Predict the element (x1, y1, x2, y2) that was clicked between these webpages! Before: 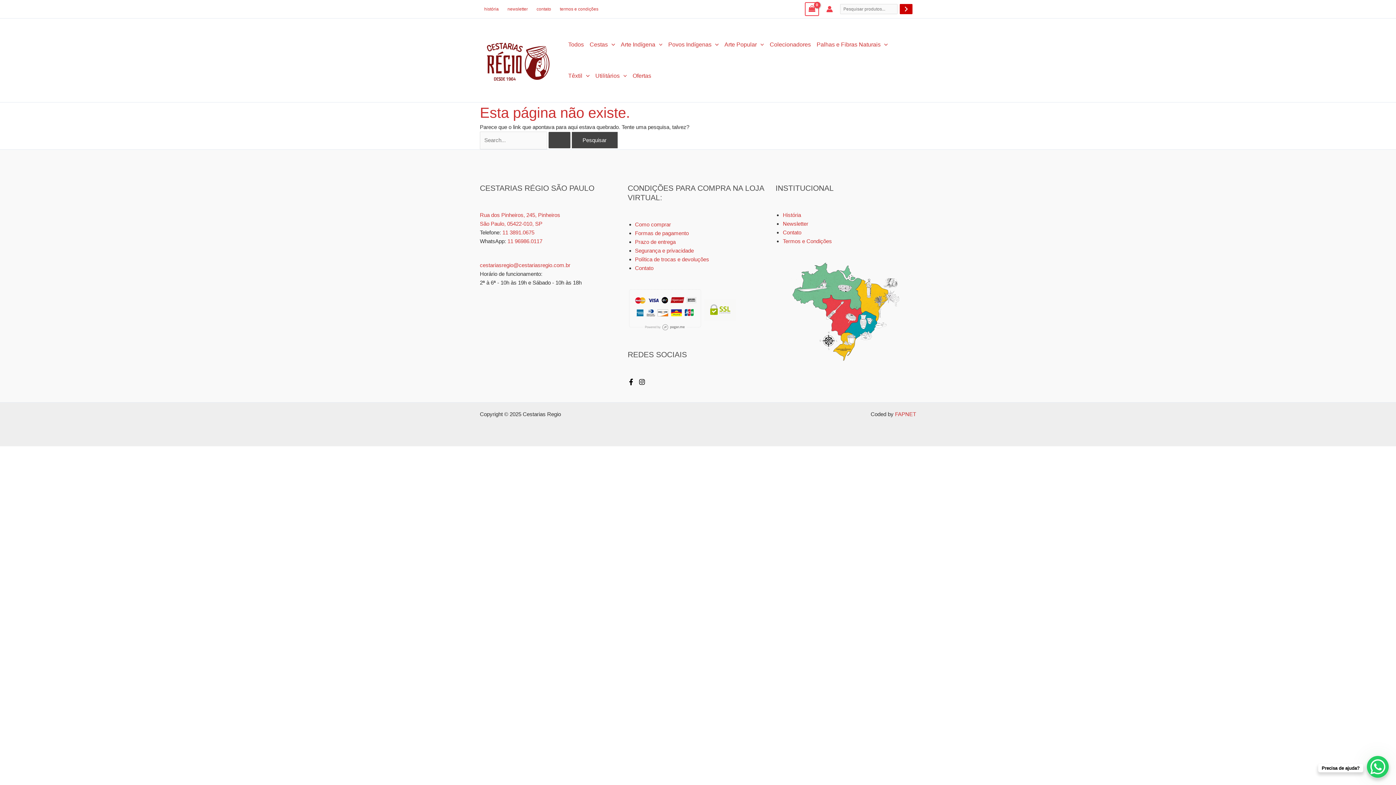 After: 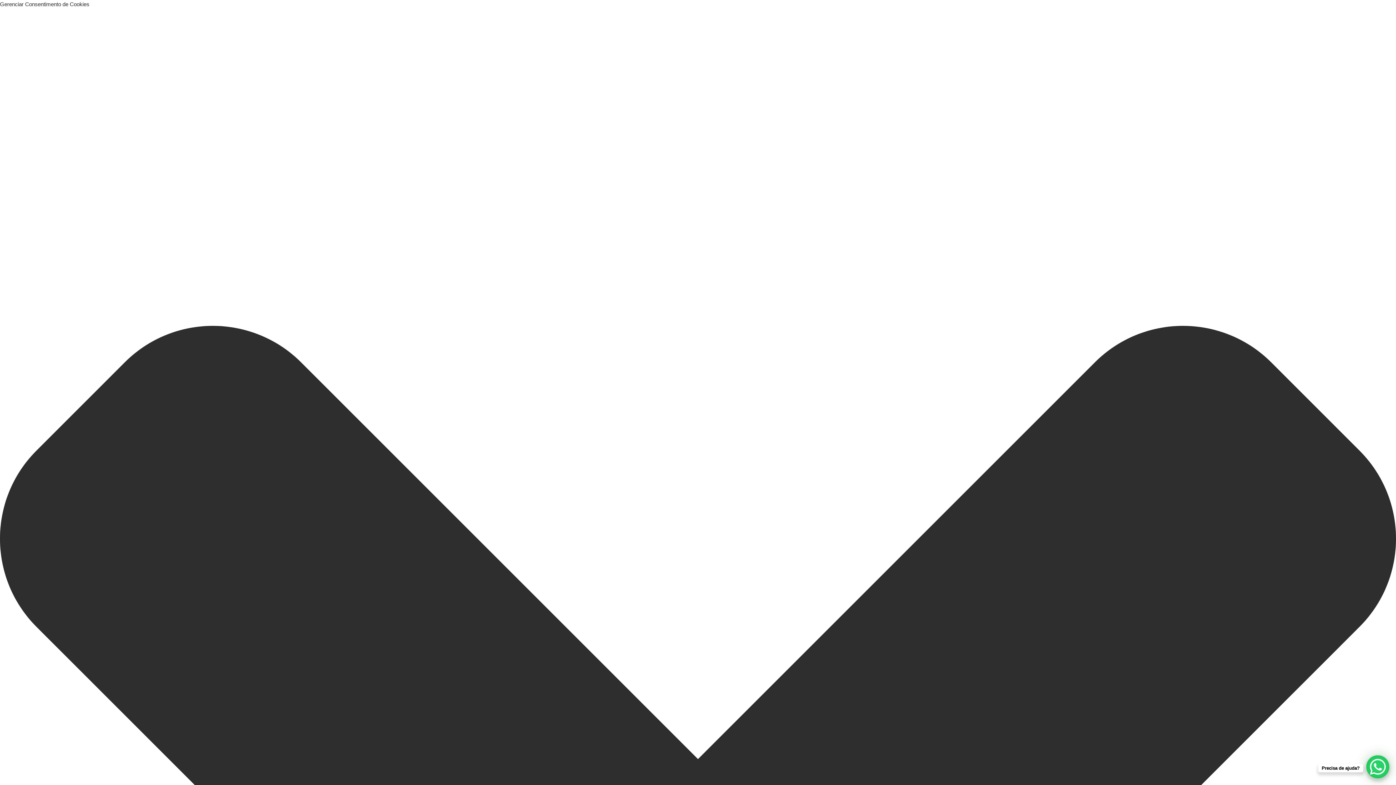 Action: label: WhatsApp Chat Button bbox: (1367, 756, 1389, 778)